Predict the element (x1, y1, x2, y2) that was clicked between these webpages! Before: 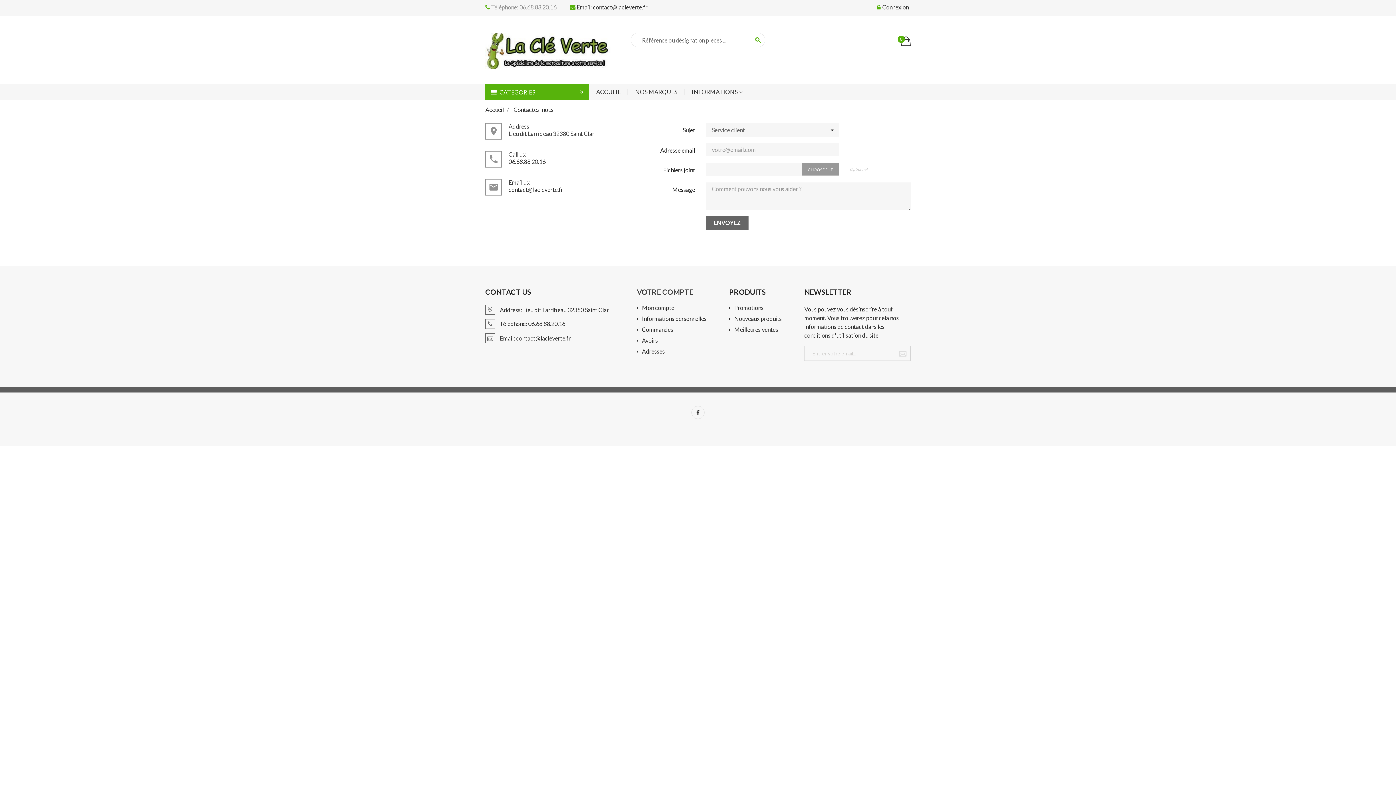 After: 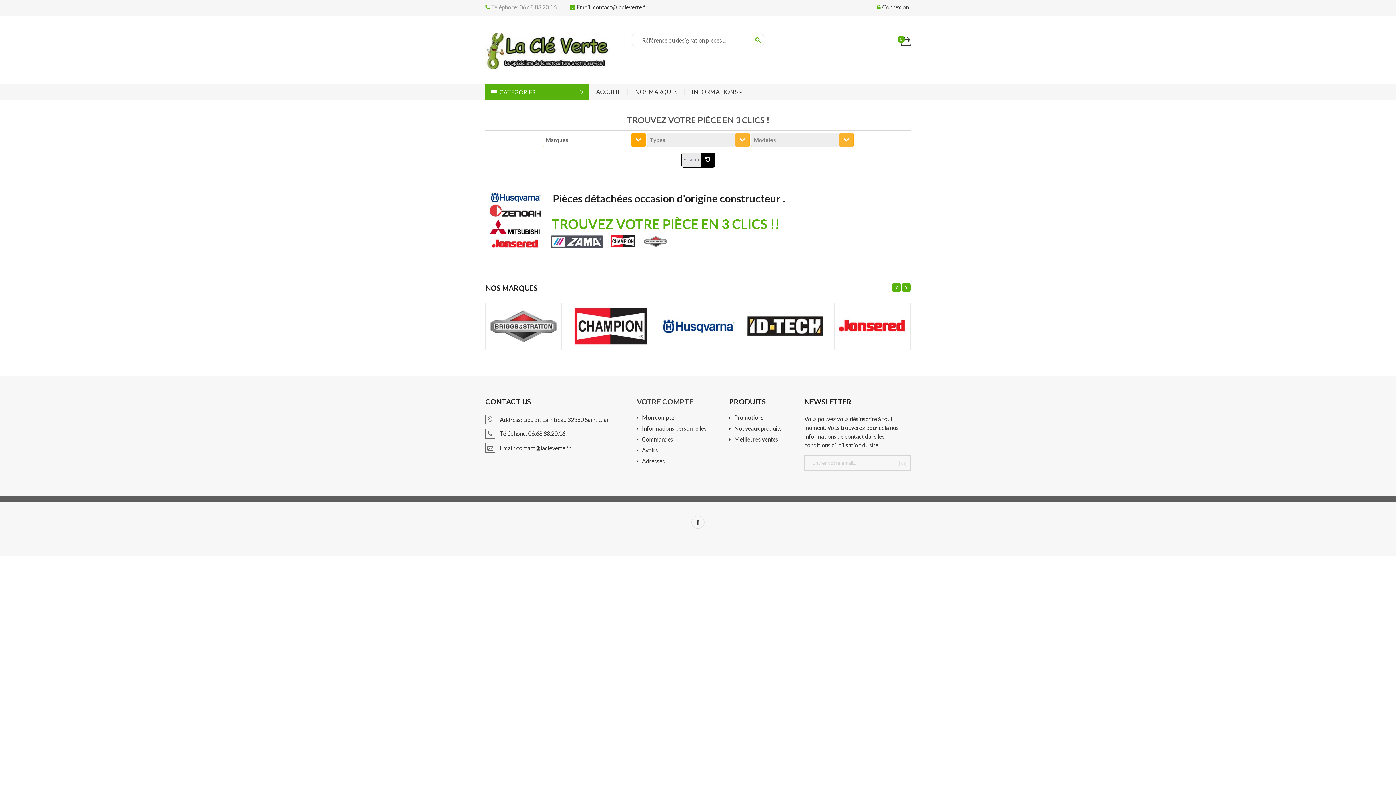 Action: bbox: (485, 46, 612, 53)